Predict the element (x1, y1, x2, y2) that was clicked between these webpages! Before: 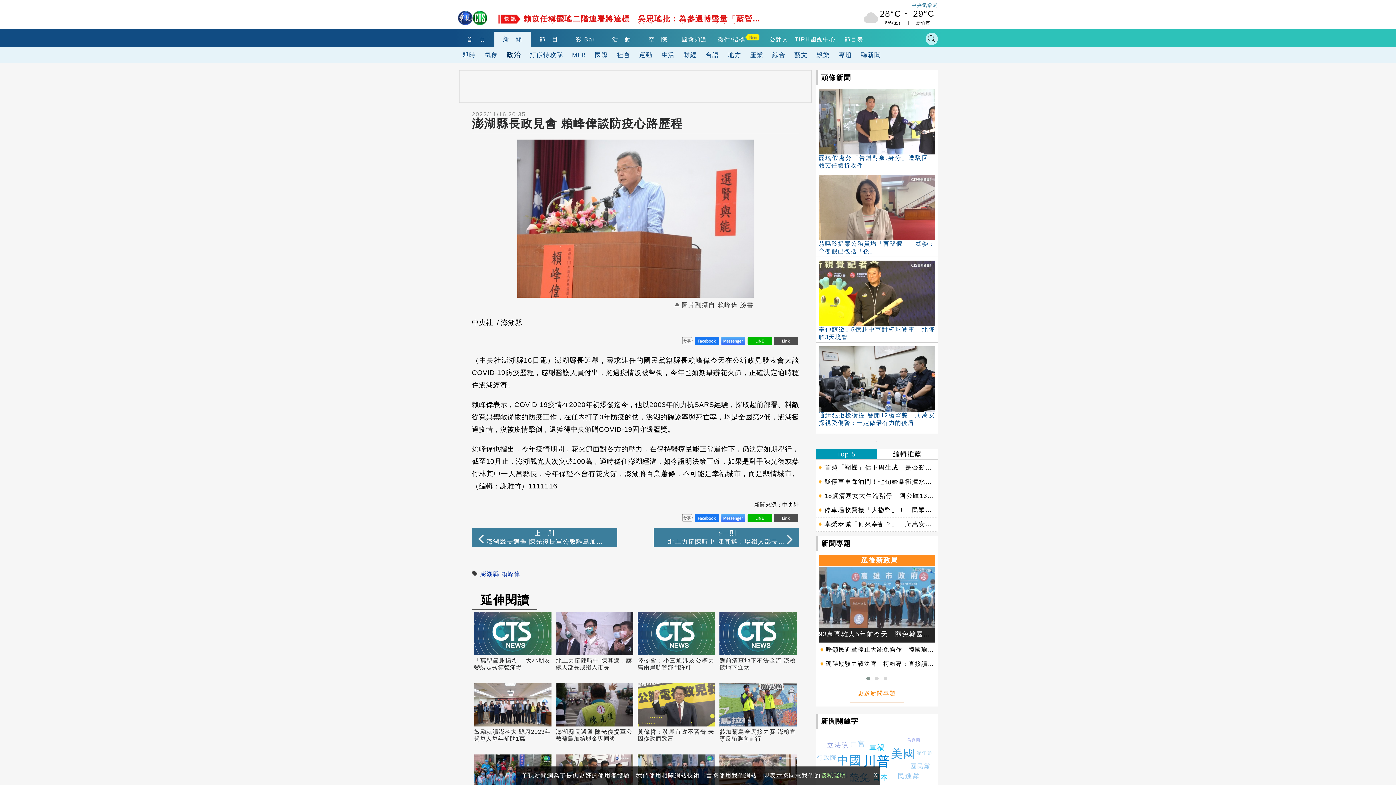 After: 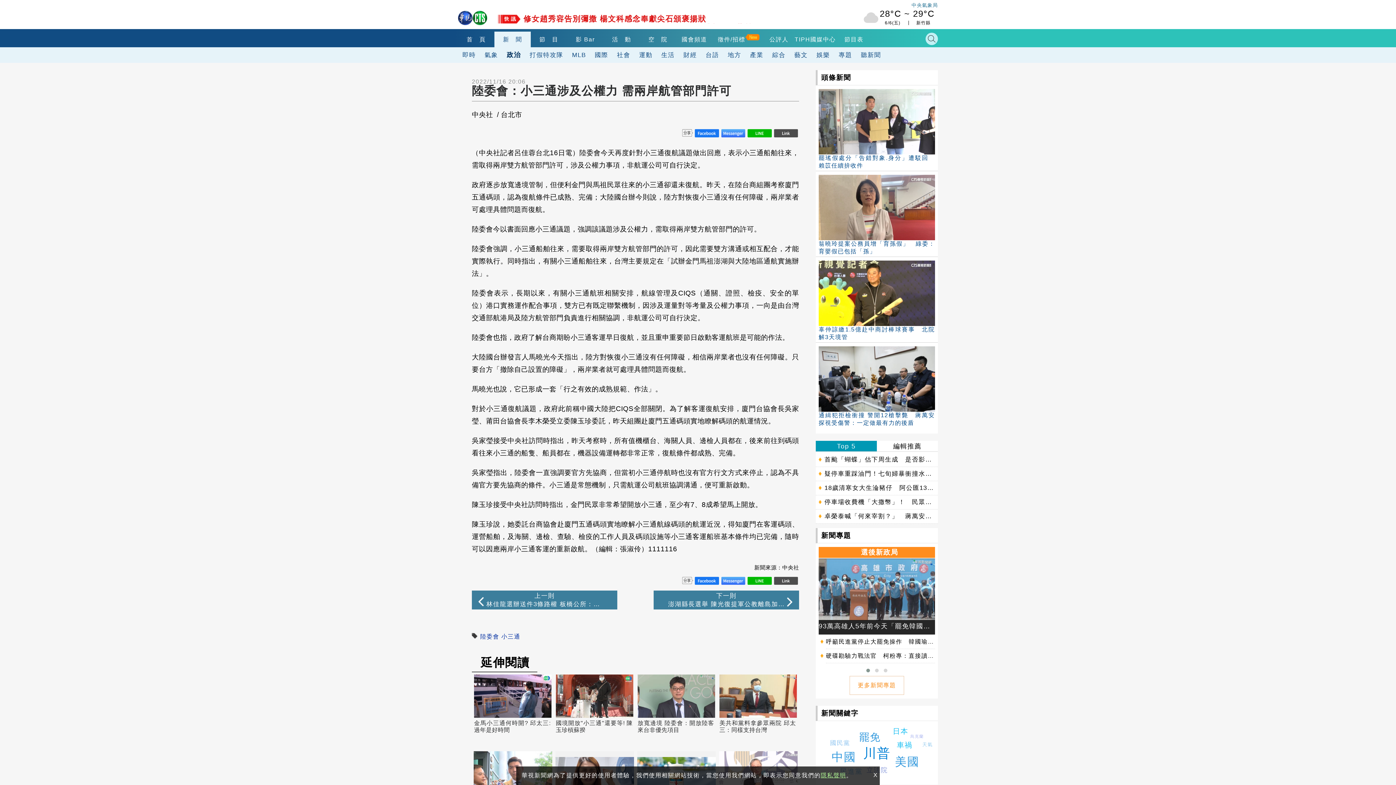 Action: label: 陸委會：小三通涉及公權力 需兩岸航管部門許可 bbox: (637, 612, 715, 683)